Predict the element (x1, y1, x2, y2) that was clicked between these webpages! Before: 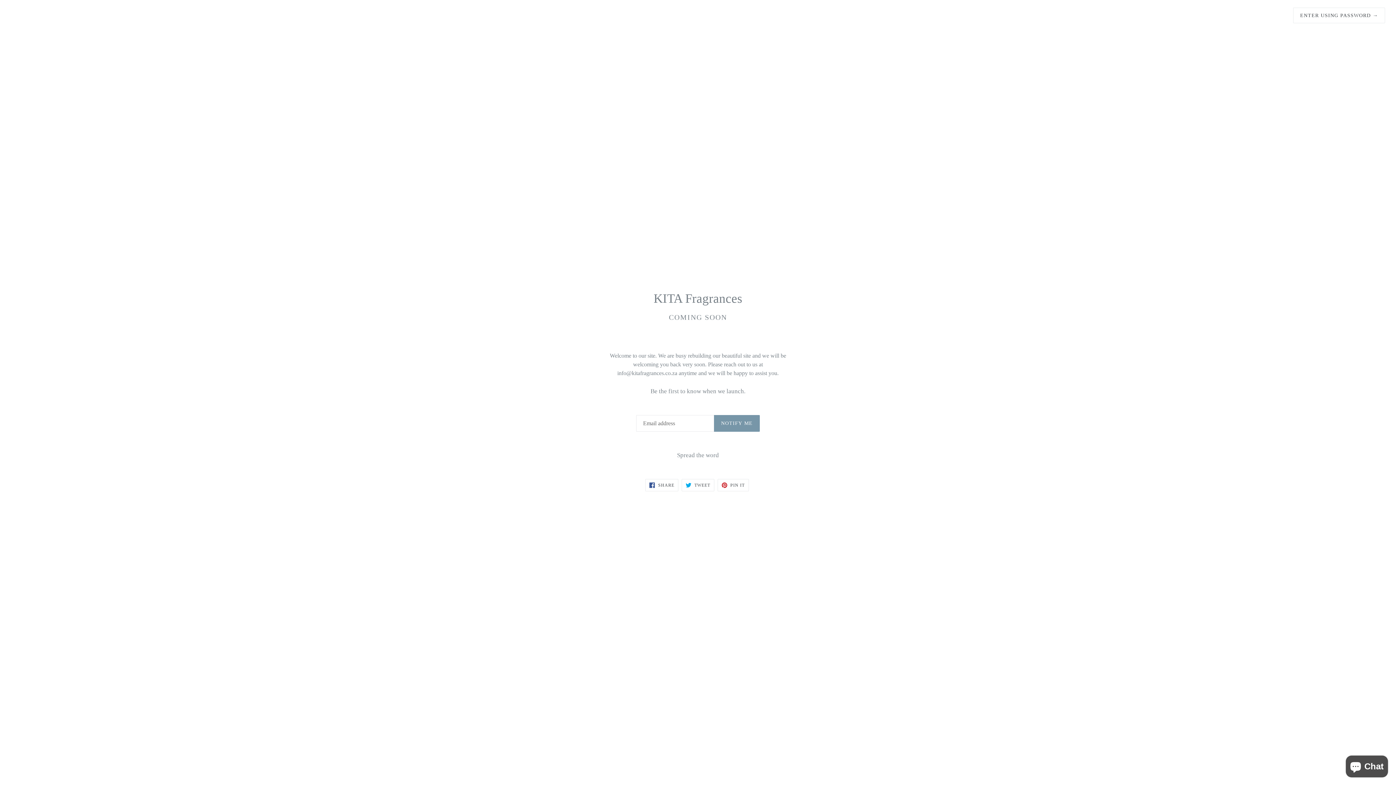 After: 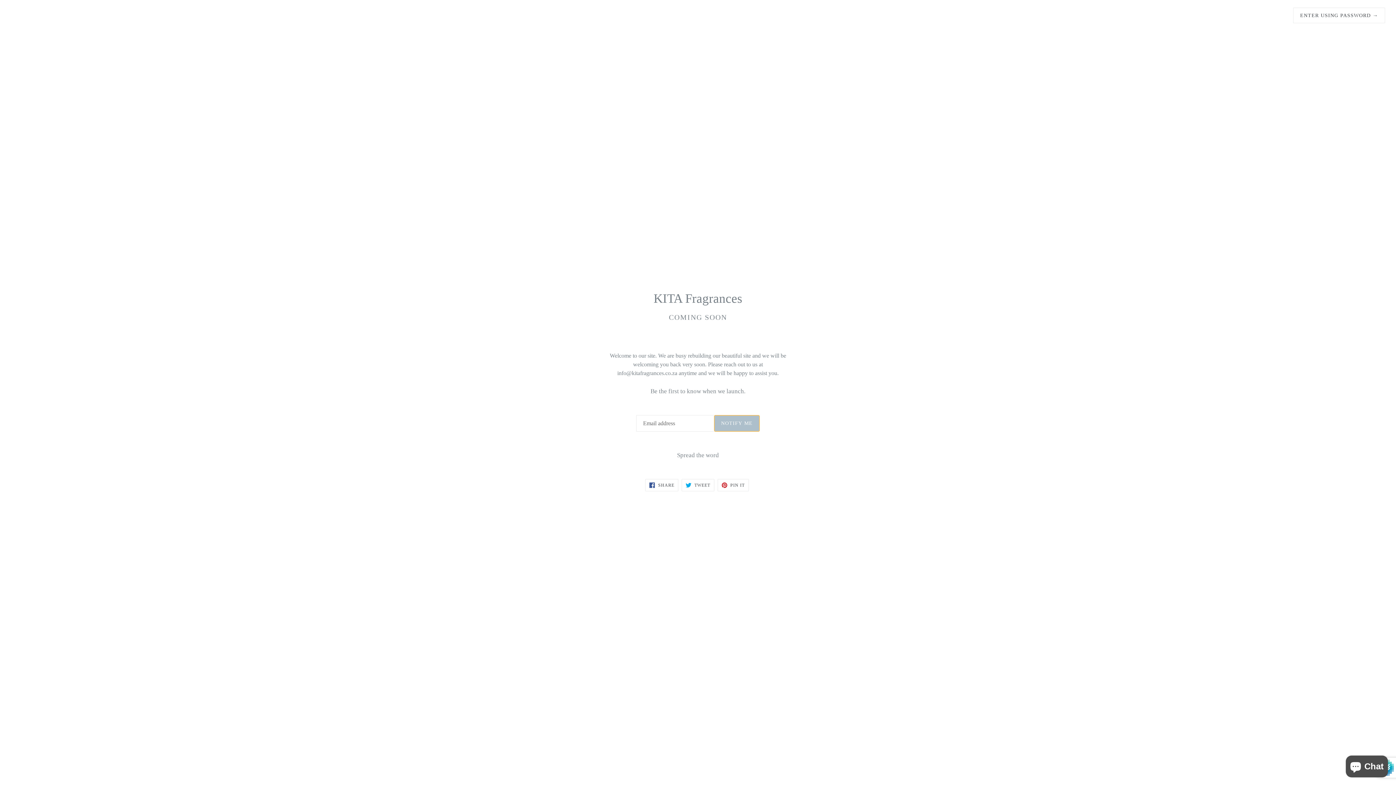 Action: label: NOTIFY ME bbox: (714, 415, 759, 431)